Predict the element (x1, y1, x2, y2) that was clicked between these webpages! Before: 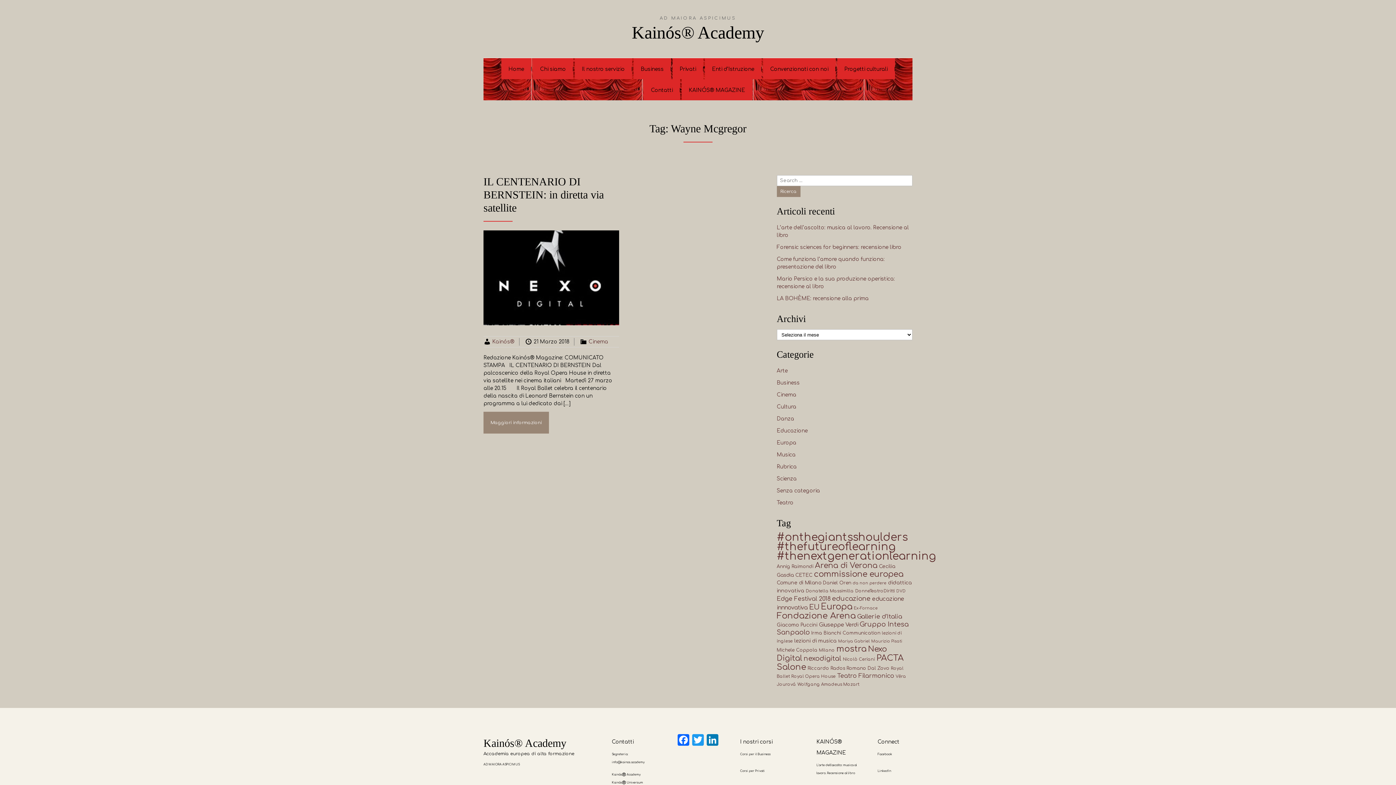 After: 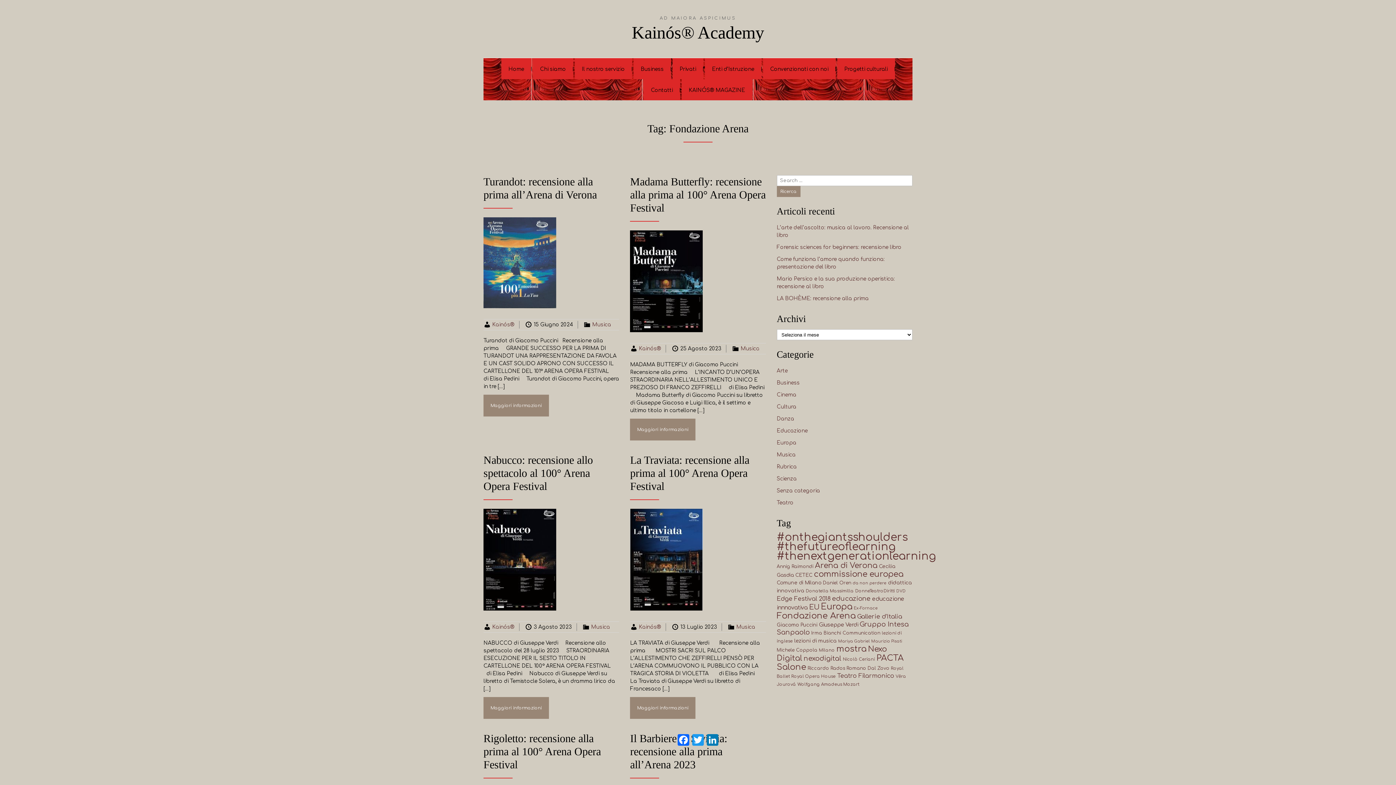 Action: label: Fondazione Arena (37 elementi) bbox: (776, 611, 855, 620)